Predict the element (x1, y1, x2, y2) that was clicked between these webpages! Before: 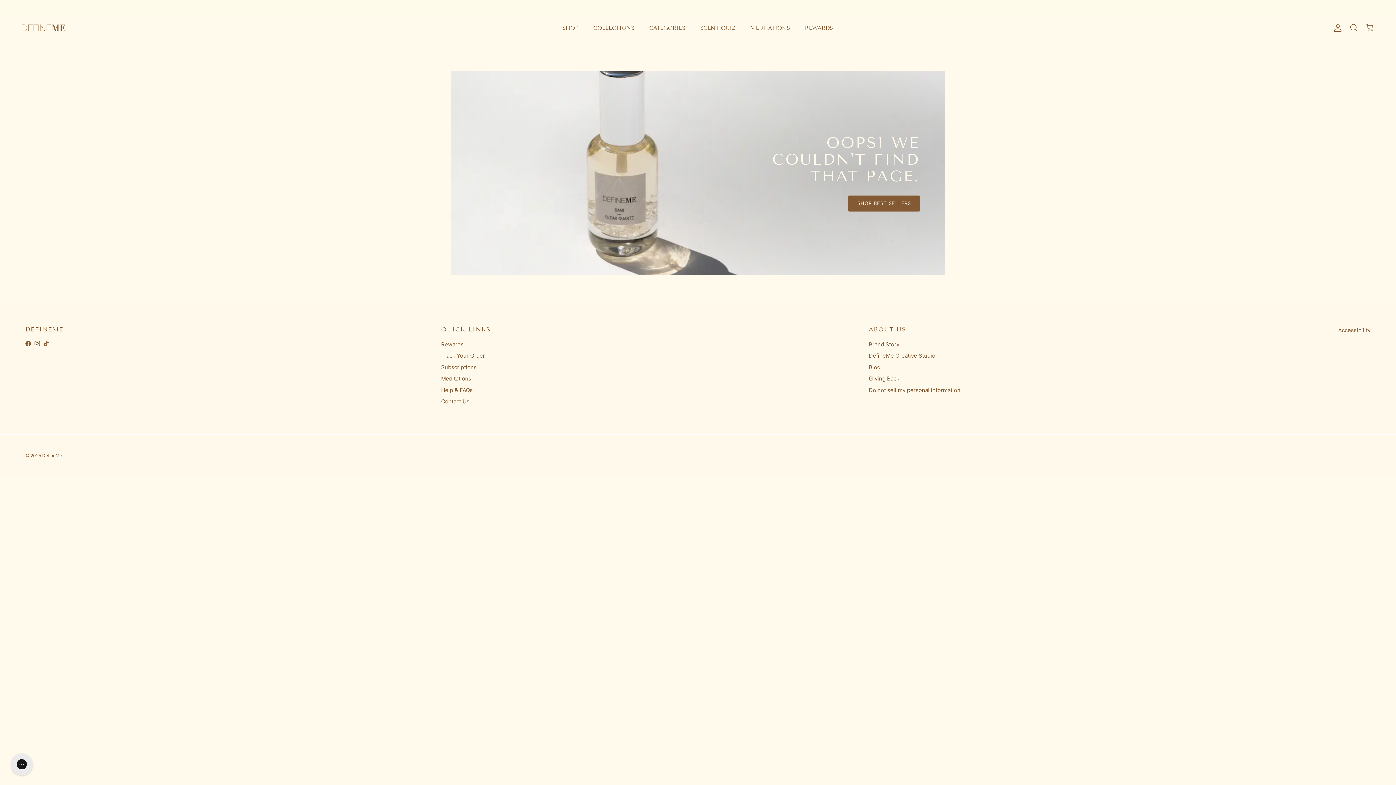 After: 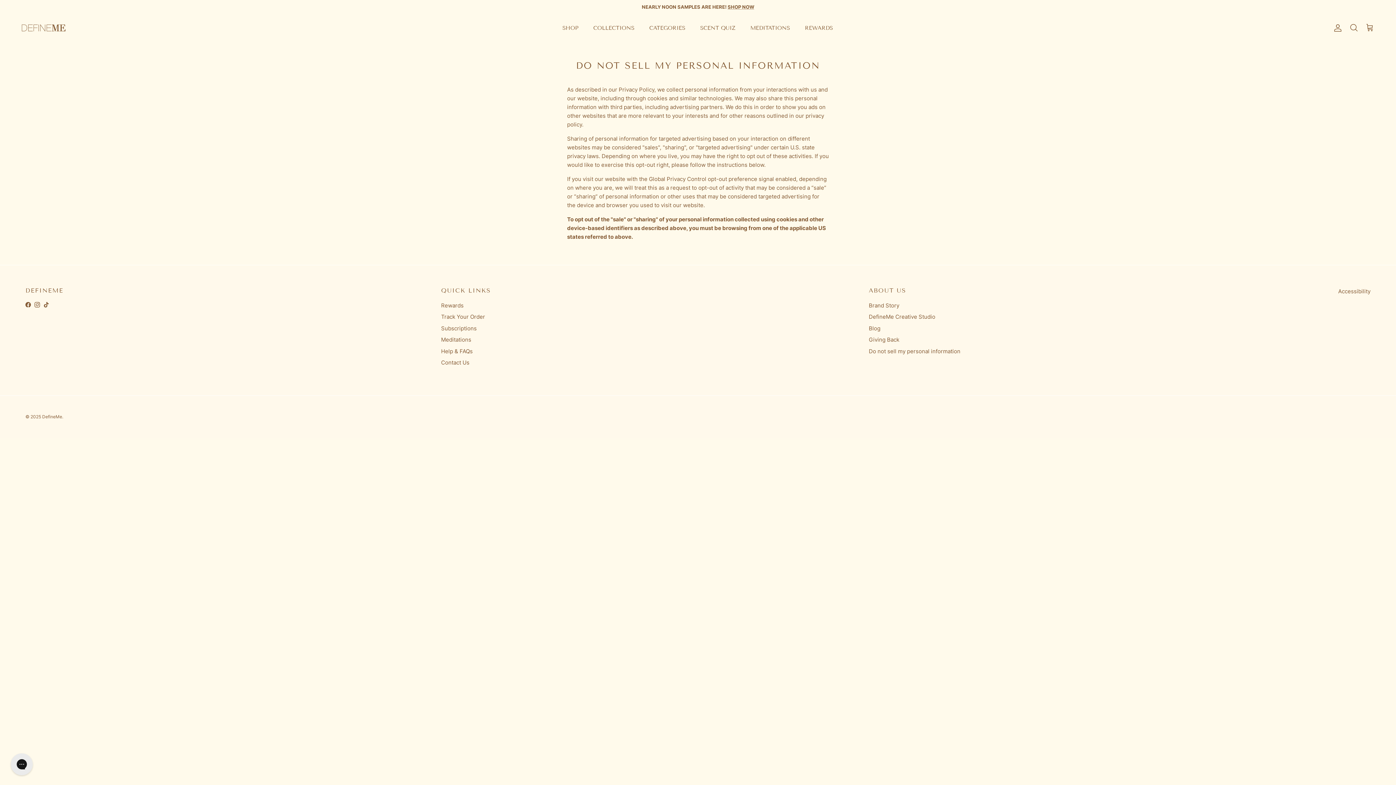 Action: bbox: (869, 386, 960, 393) label: Do not sell my personal information